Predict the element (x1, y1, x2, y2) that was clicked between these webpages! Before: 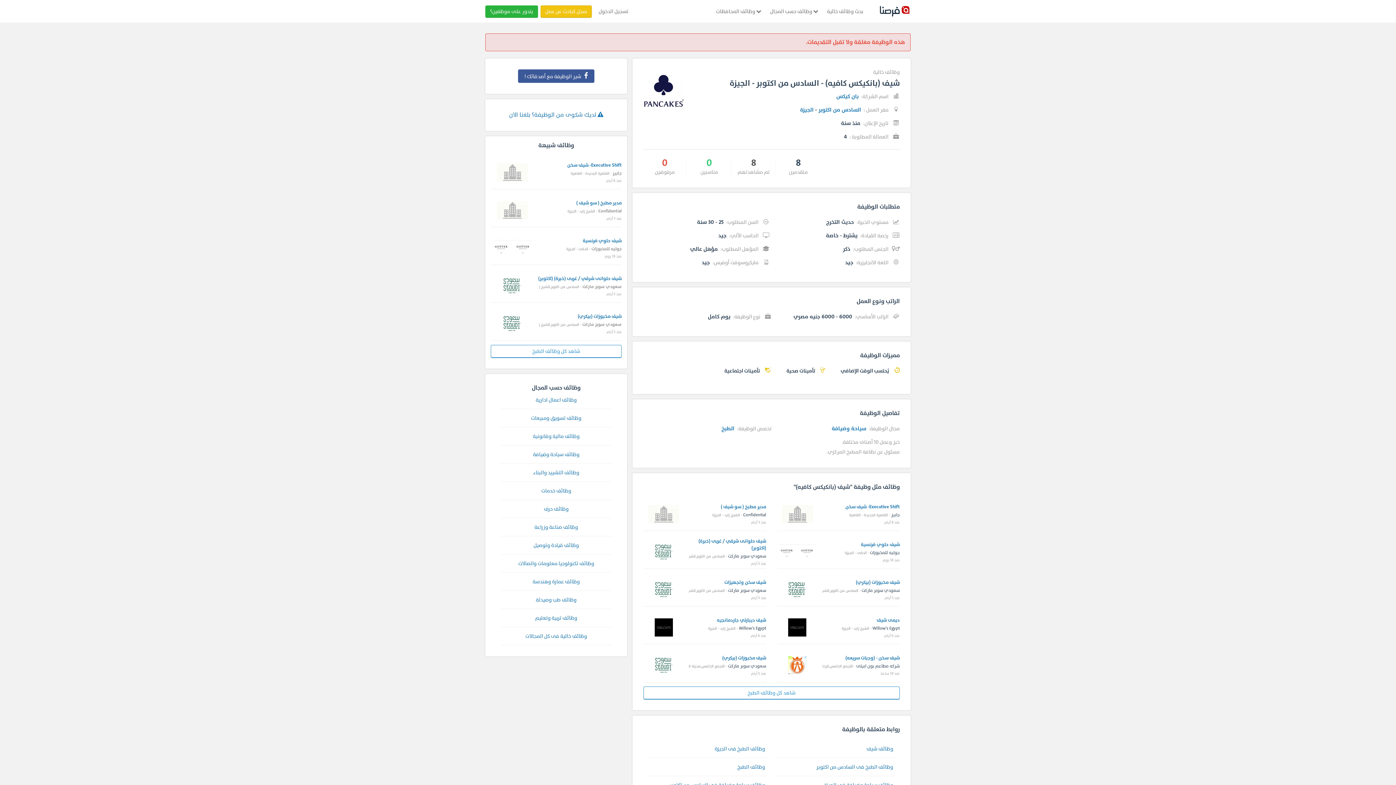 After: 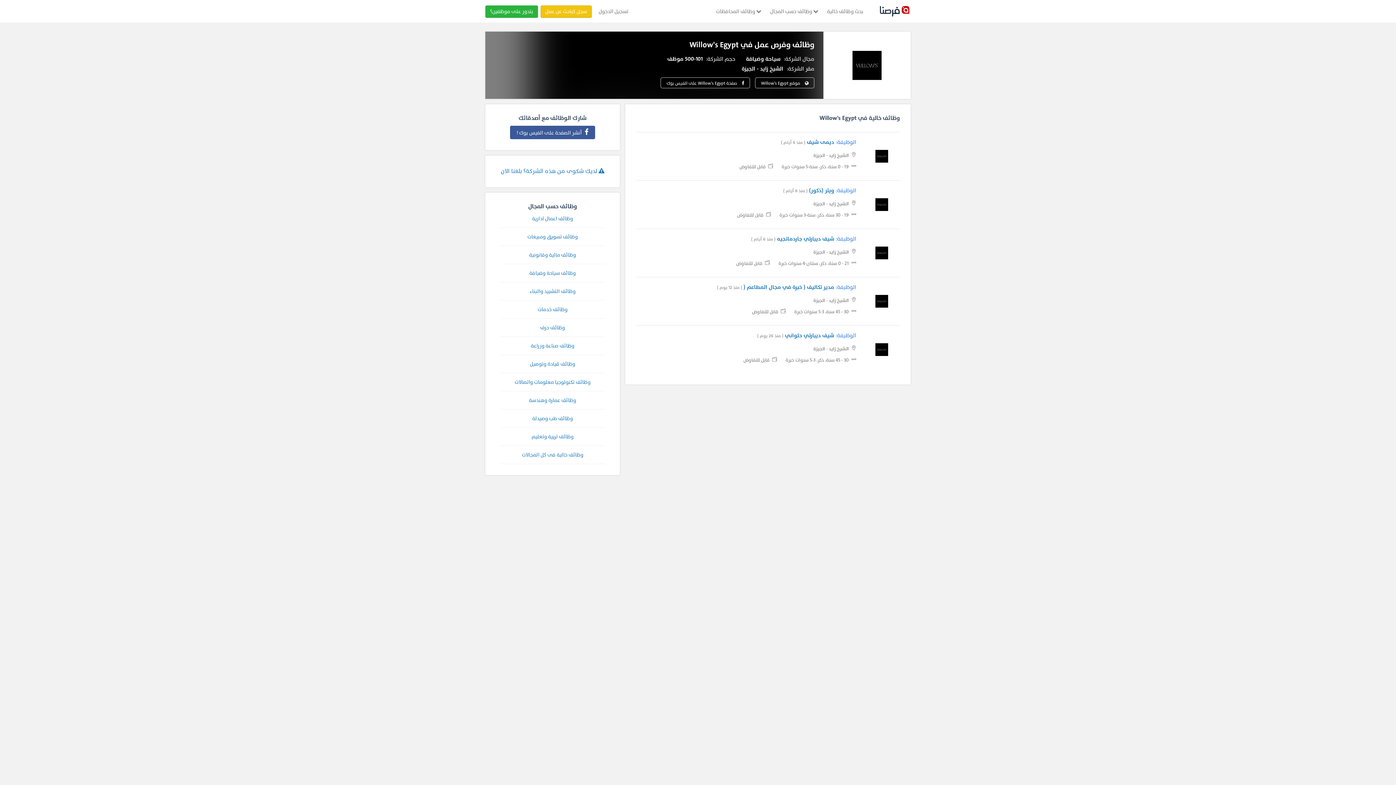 Action: bbox: (777, 618, 817, 636)